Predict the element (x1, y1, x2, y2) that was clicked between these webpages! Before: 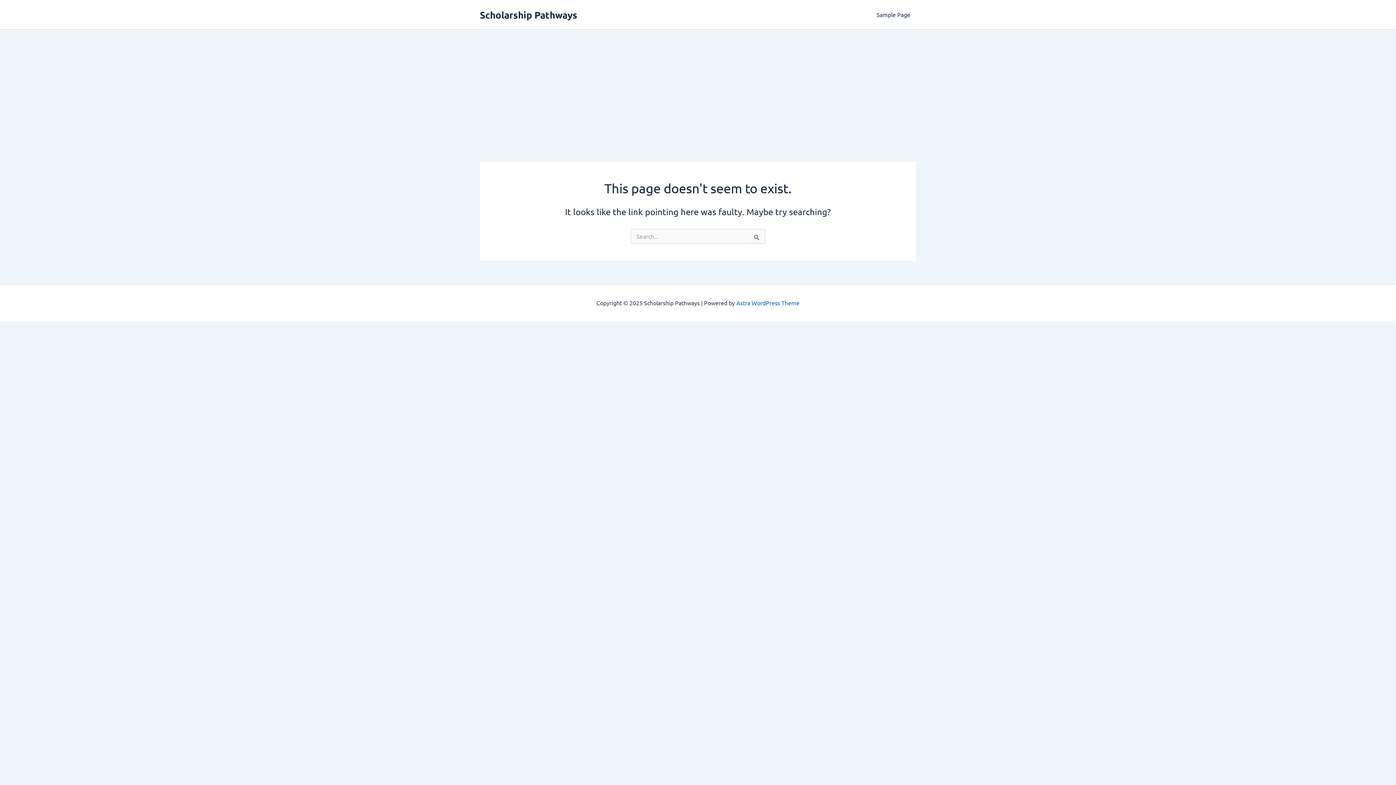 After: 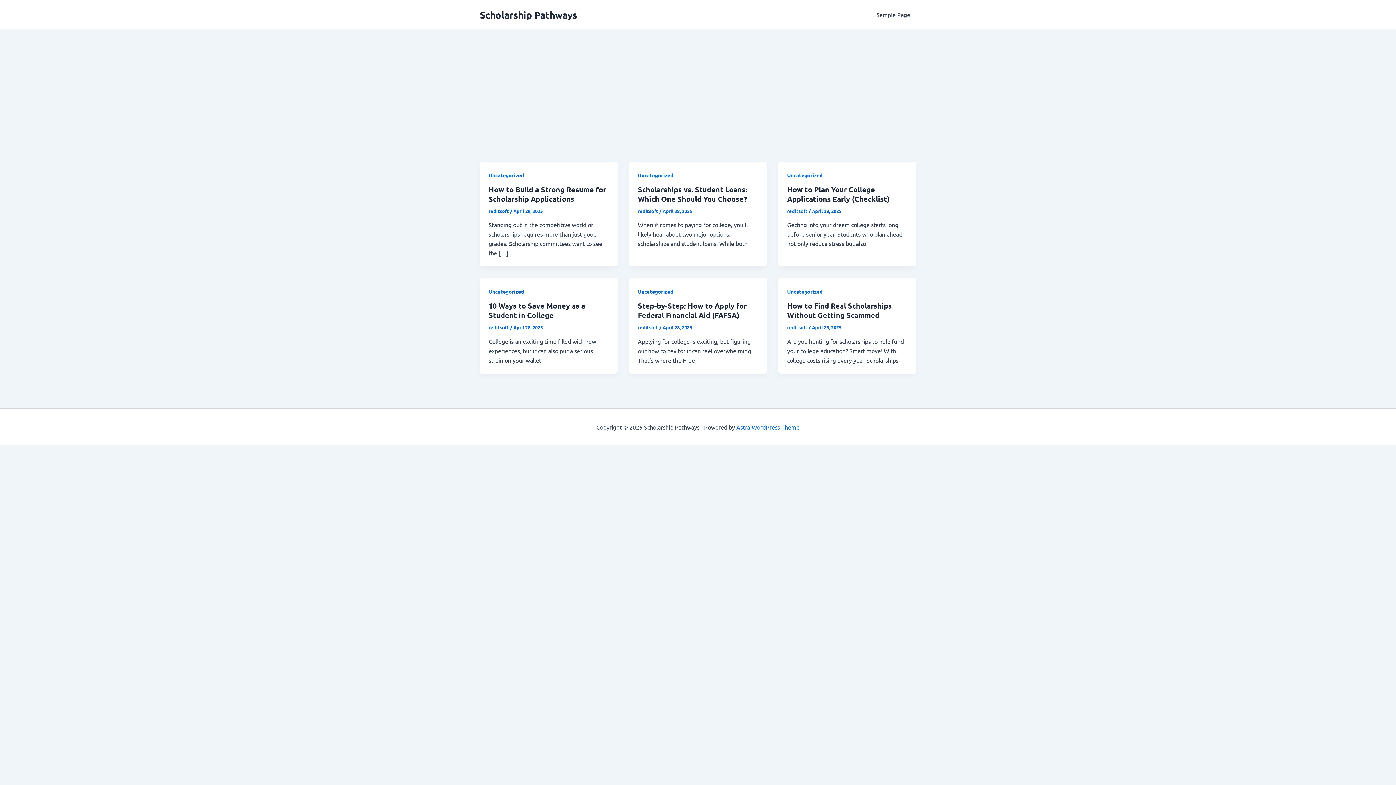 Action: label: Scholarship Pathways bbox: (480, 8, 577, 20)